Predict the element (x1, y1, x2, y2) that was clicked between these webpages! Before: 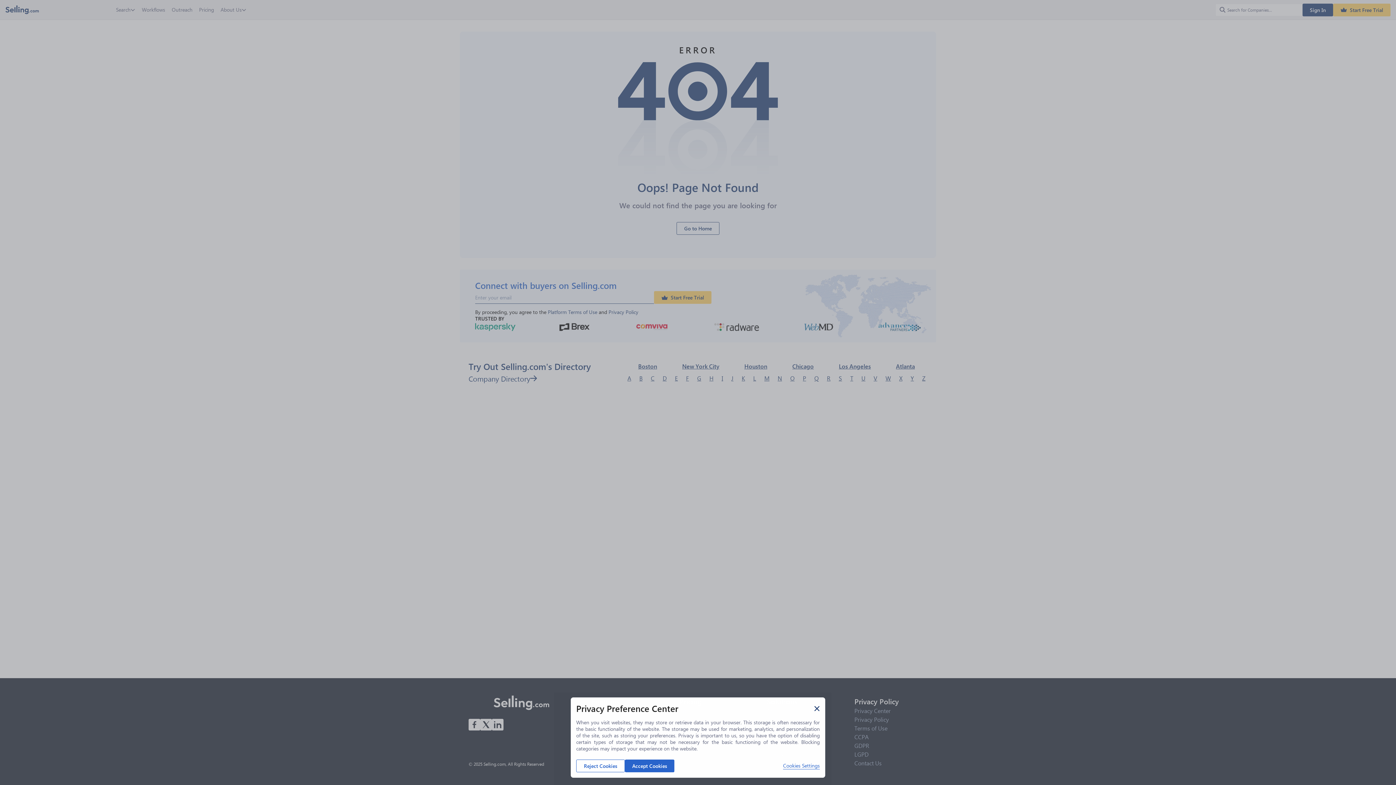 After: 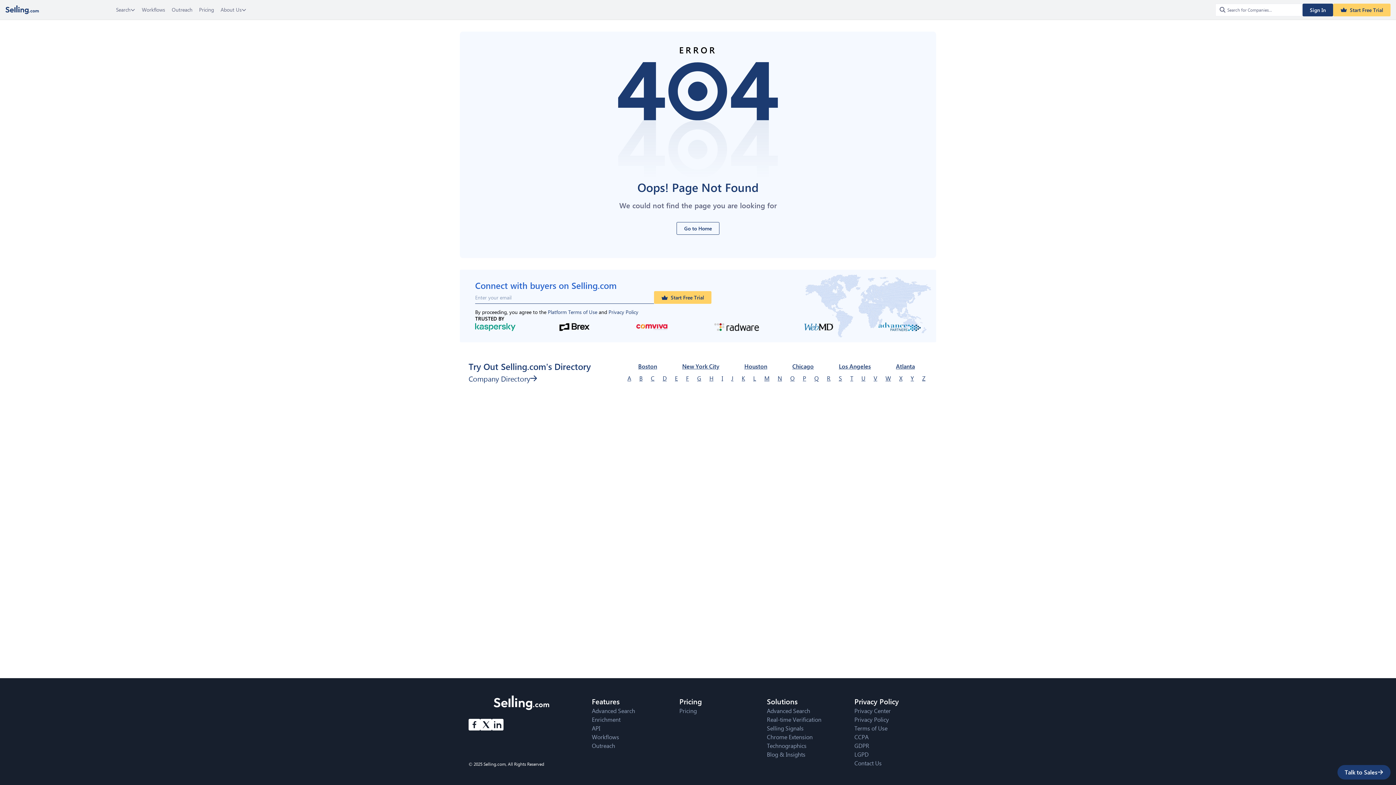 Action: label: Accept Cookies bbox: (625, 760, 674, 772)